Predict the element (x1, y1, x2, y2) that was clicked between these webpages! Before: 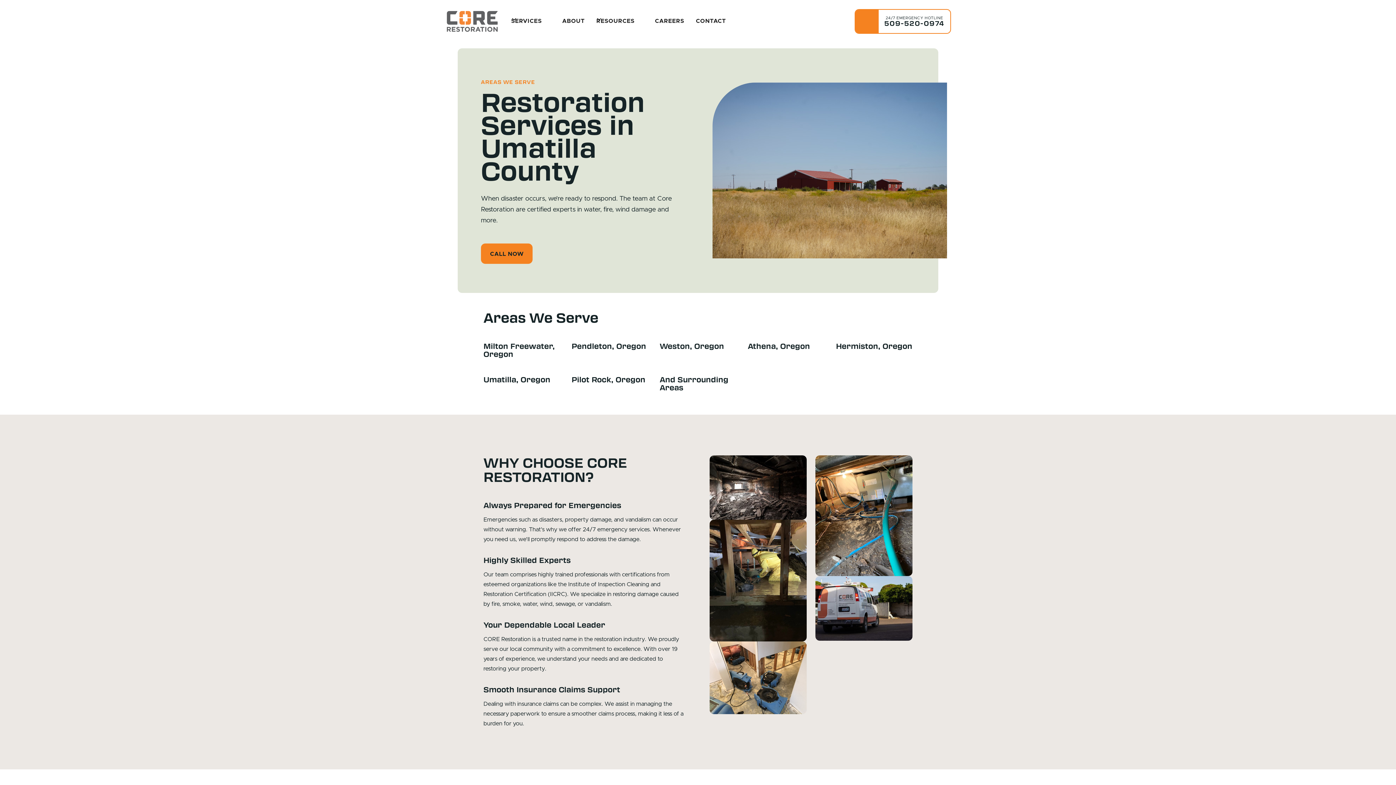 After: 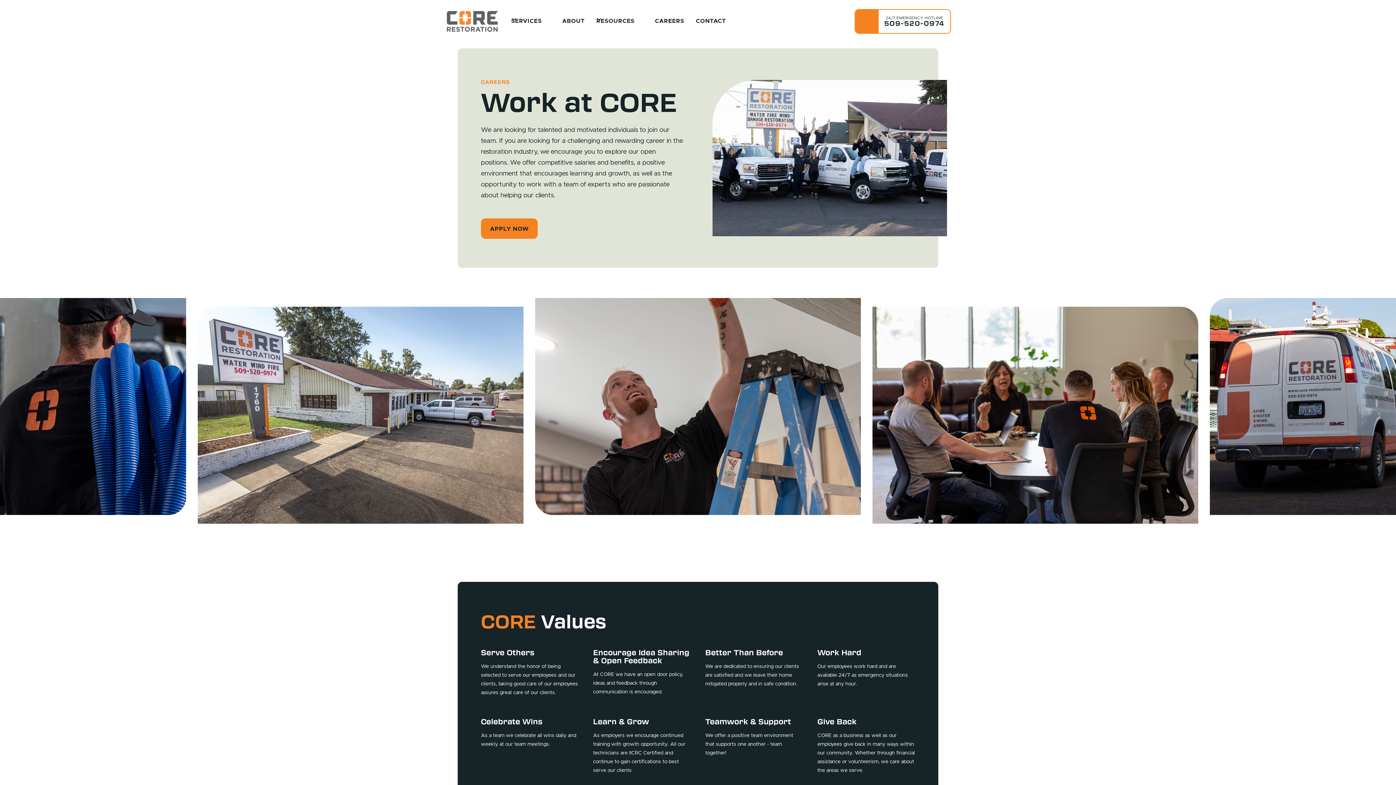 Action: label: CAREERS bbox: (649, 10, 690, 32)